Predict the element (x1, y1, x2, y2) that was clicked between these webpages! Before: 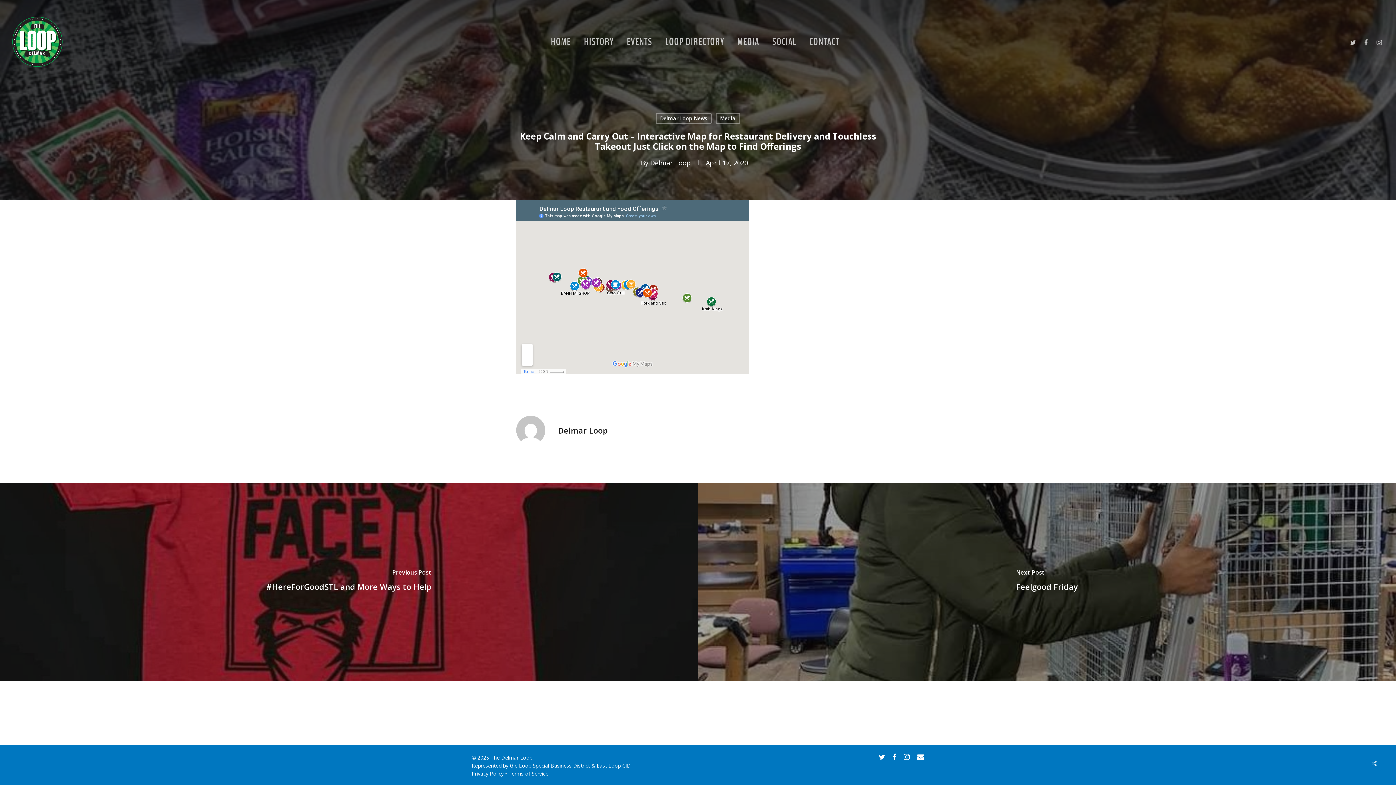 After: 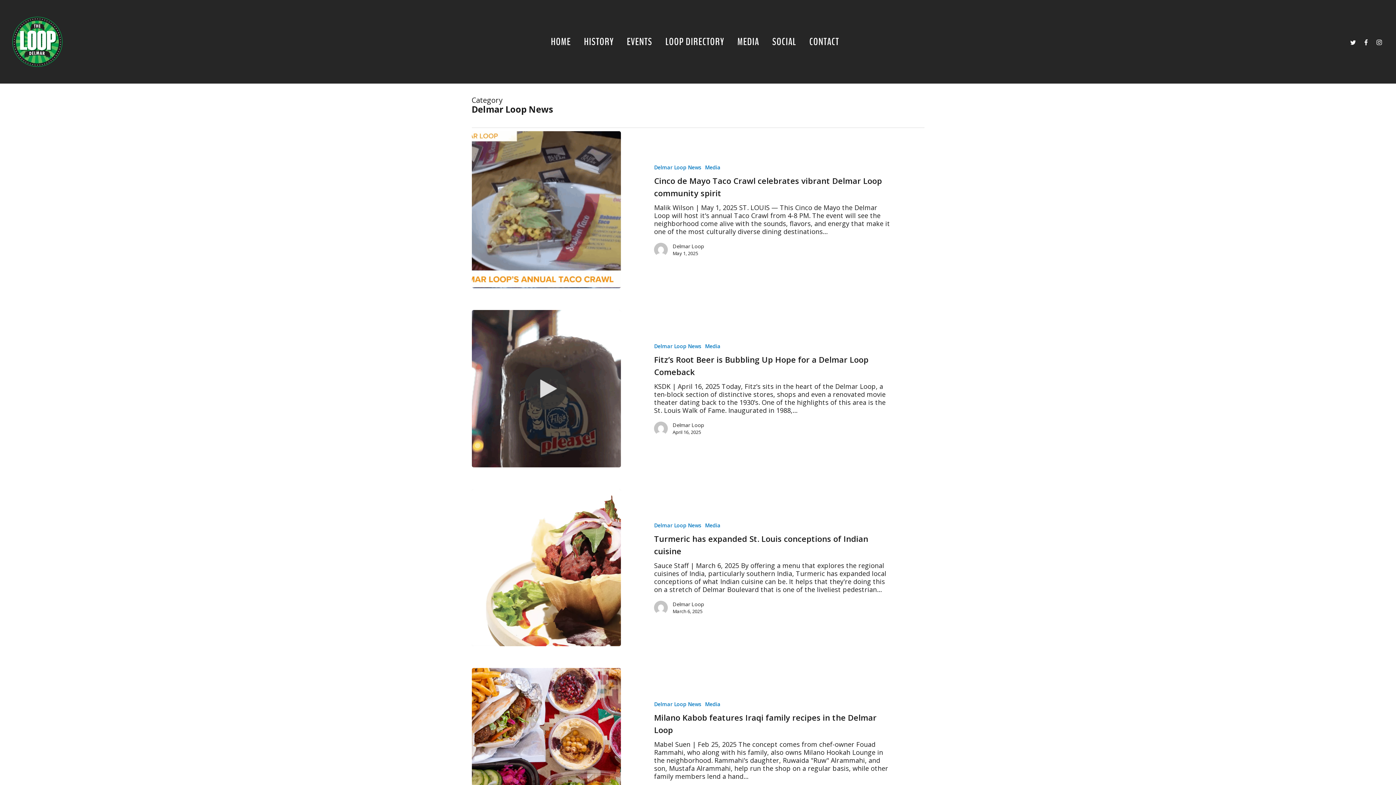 Action: label: Delmar Loop News bbox: (655, 113, 711, 124)